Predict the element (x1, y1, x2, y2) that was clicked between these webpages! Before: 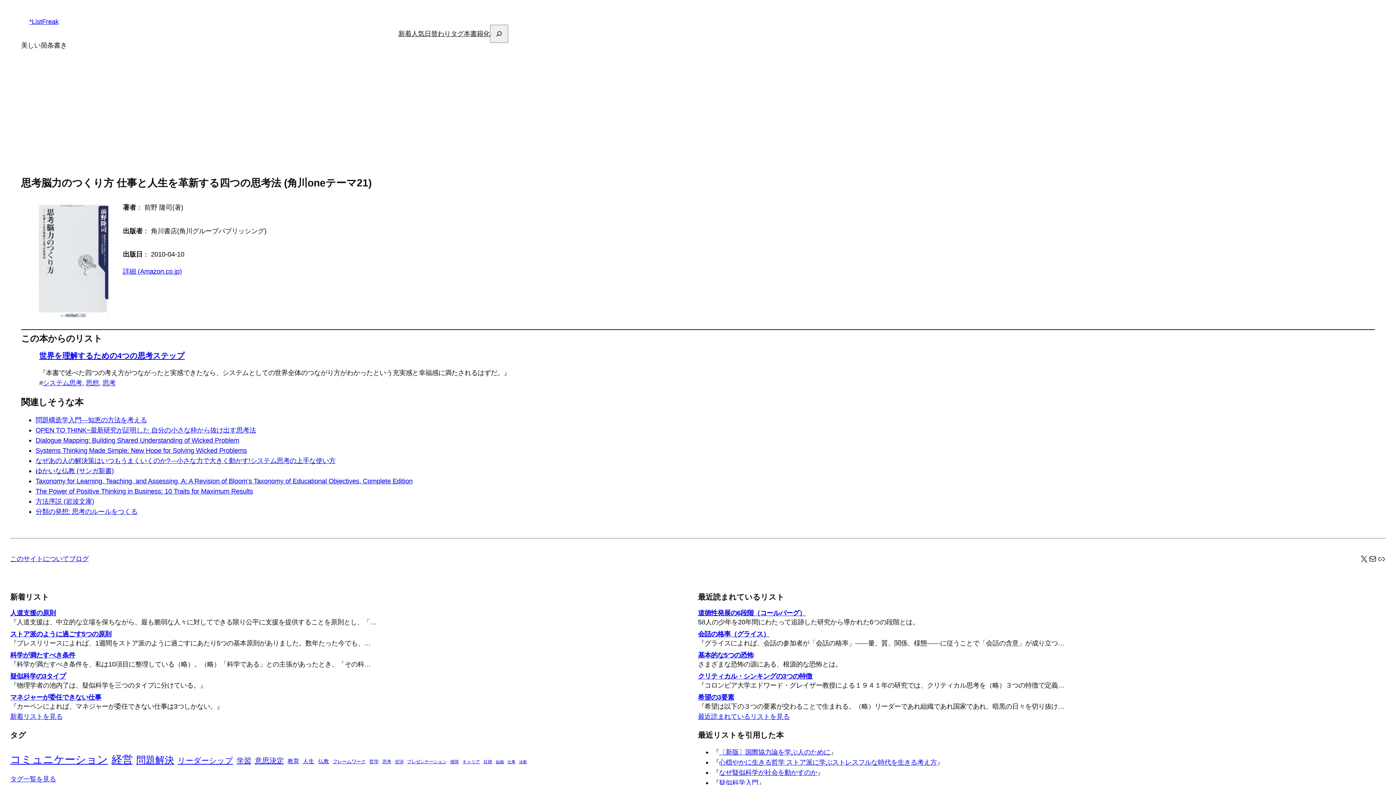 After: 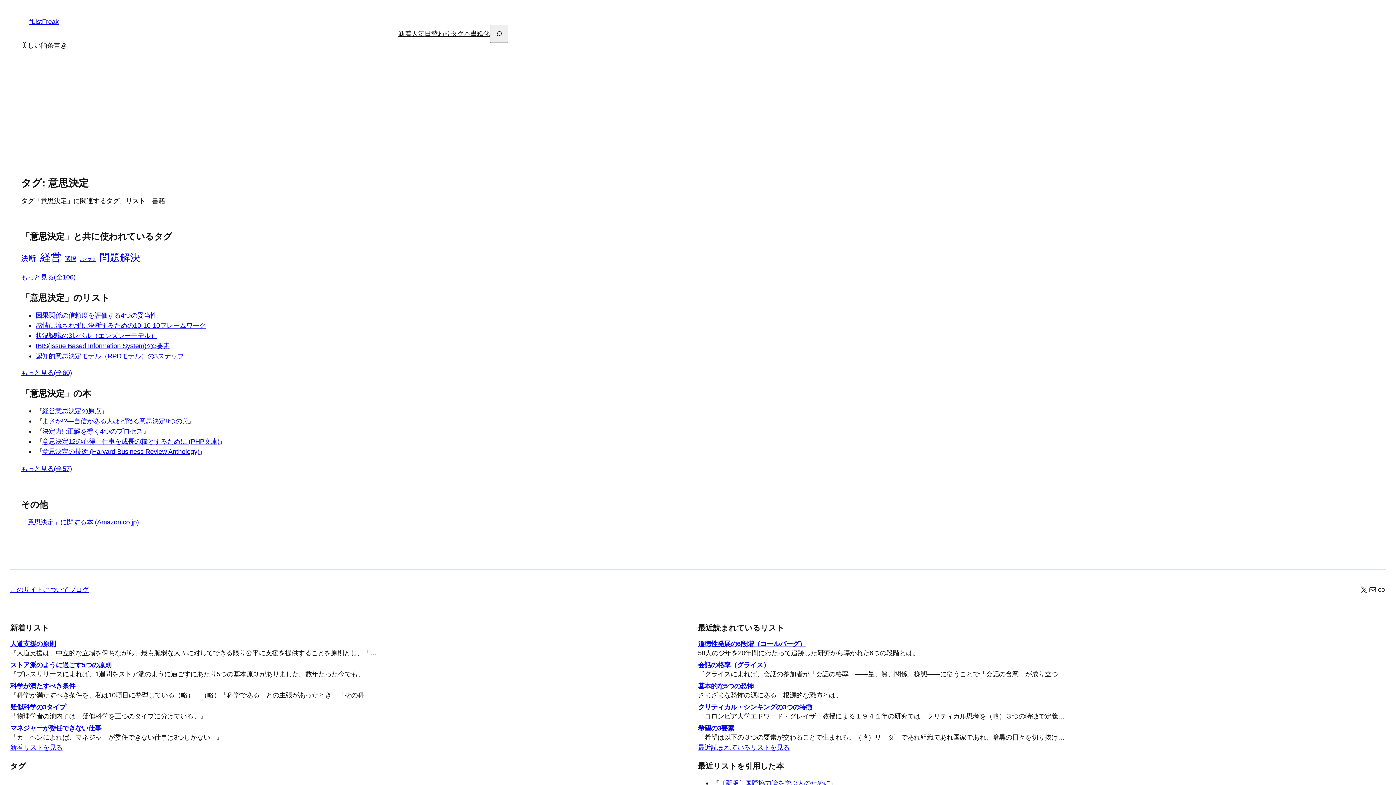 Action: bbox: (254, 755, 284, 766) label: 意思決定 (60個の項目)